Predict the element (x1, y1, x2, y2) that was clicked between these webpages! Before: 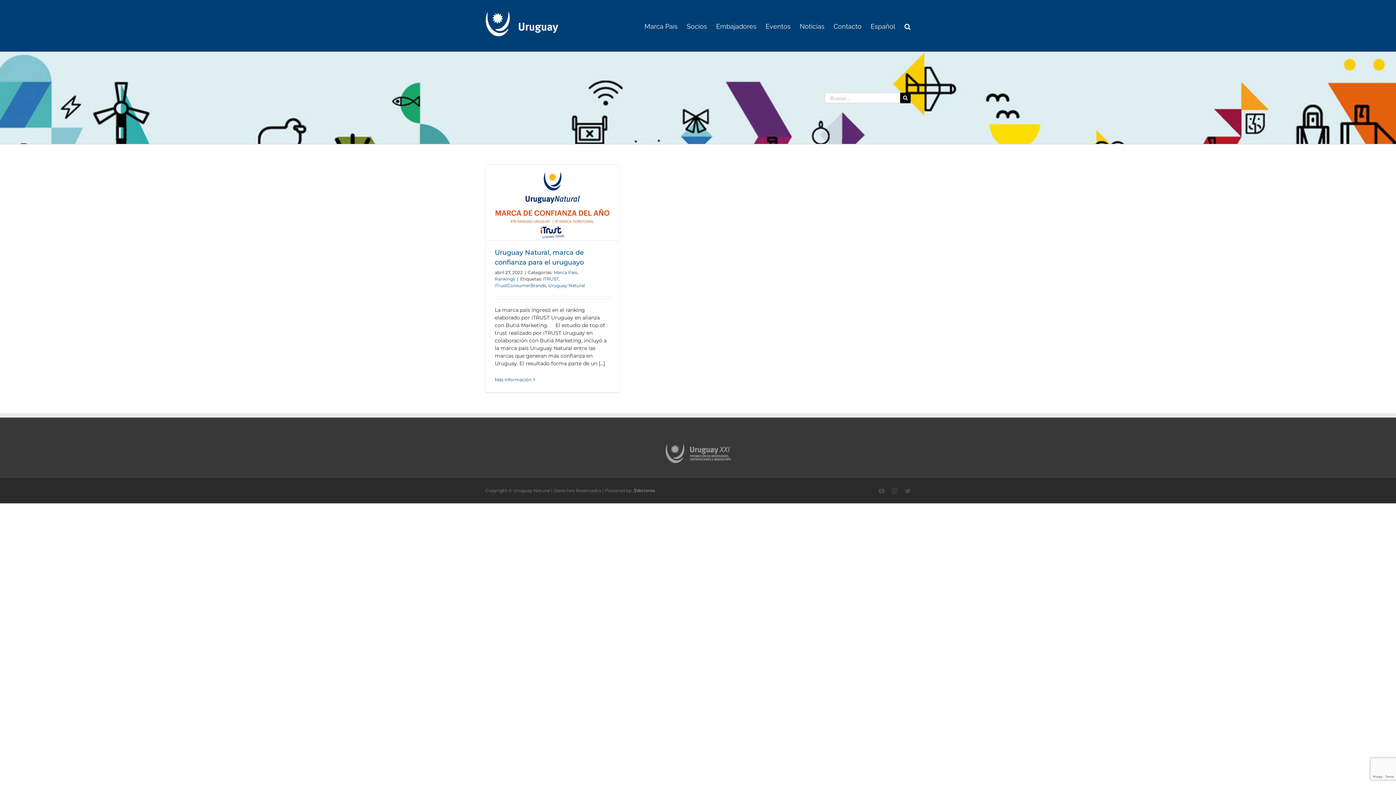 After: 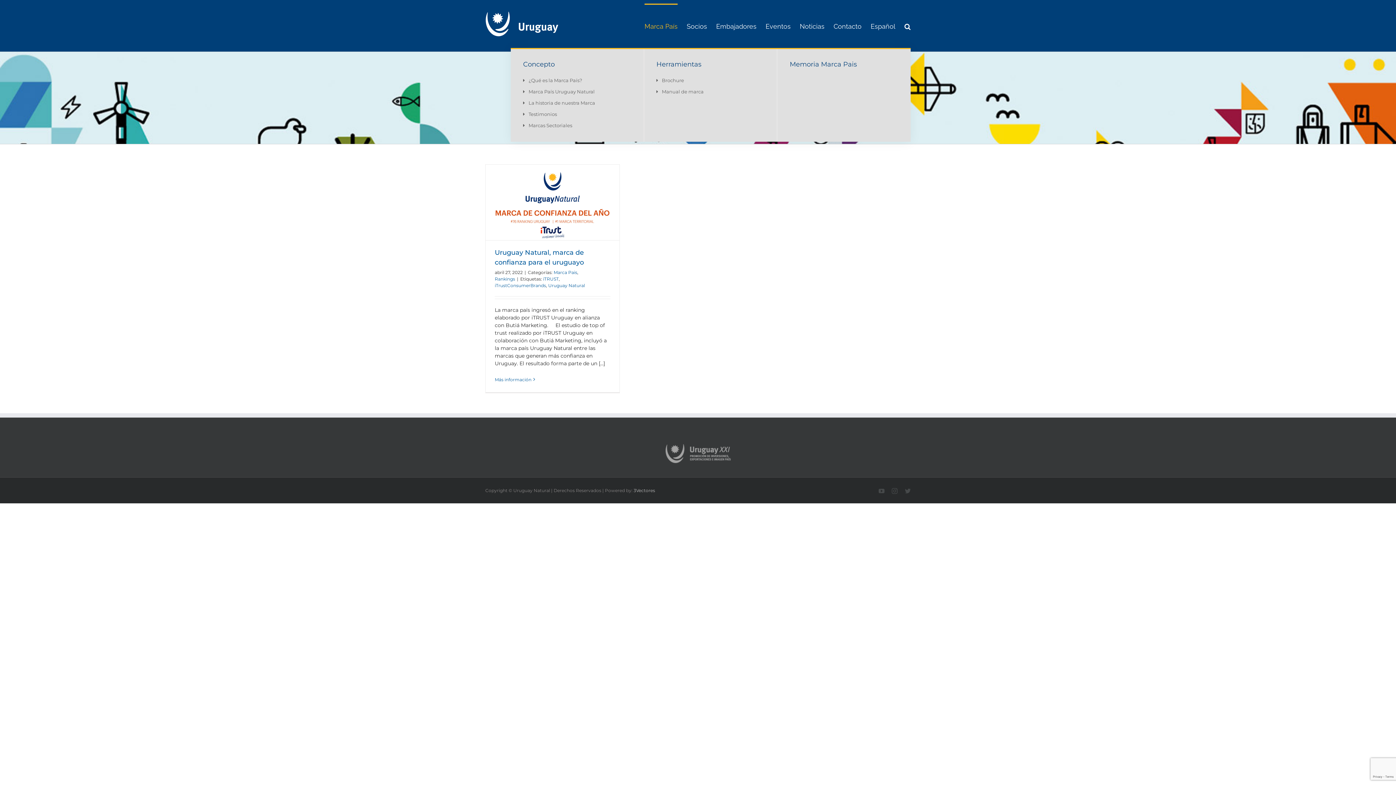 Action: bbox: (644, 3, 677, 48) label: Marca País